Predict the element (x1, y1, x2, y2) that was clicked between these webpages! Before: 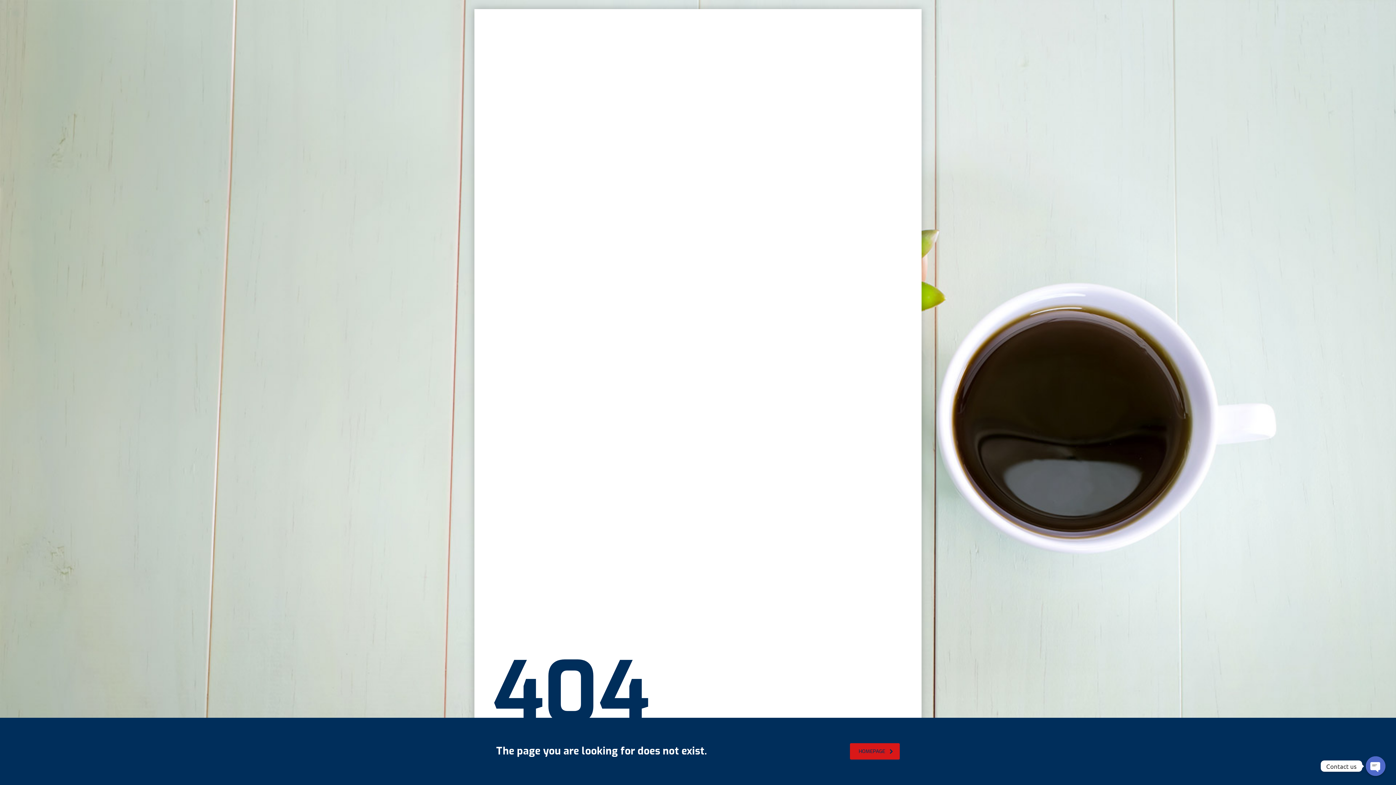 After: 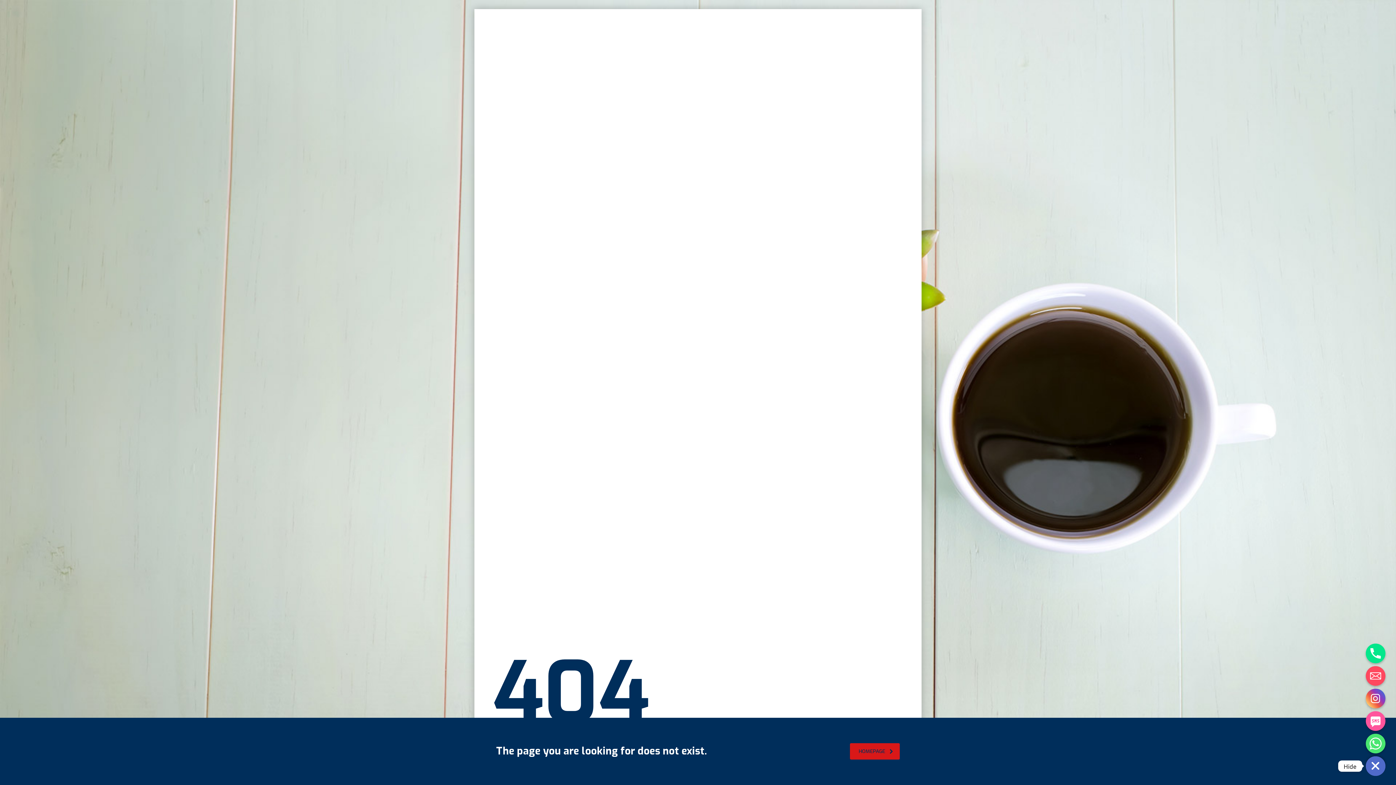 Action: bbox: (1366, 756, 1385, 776)